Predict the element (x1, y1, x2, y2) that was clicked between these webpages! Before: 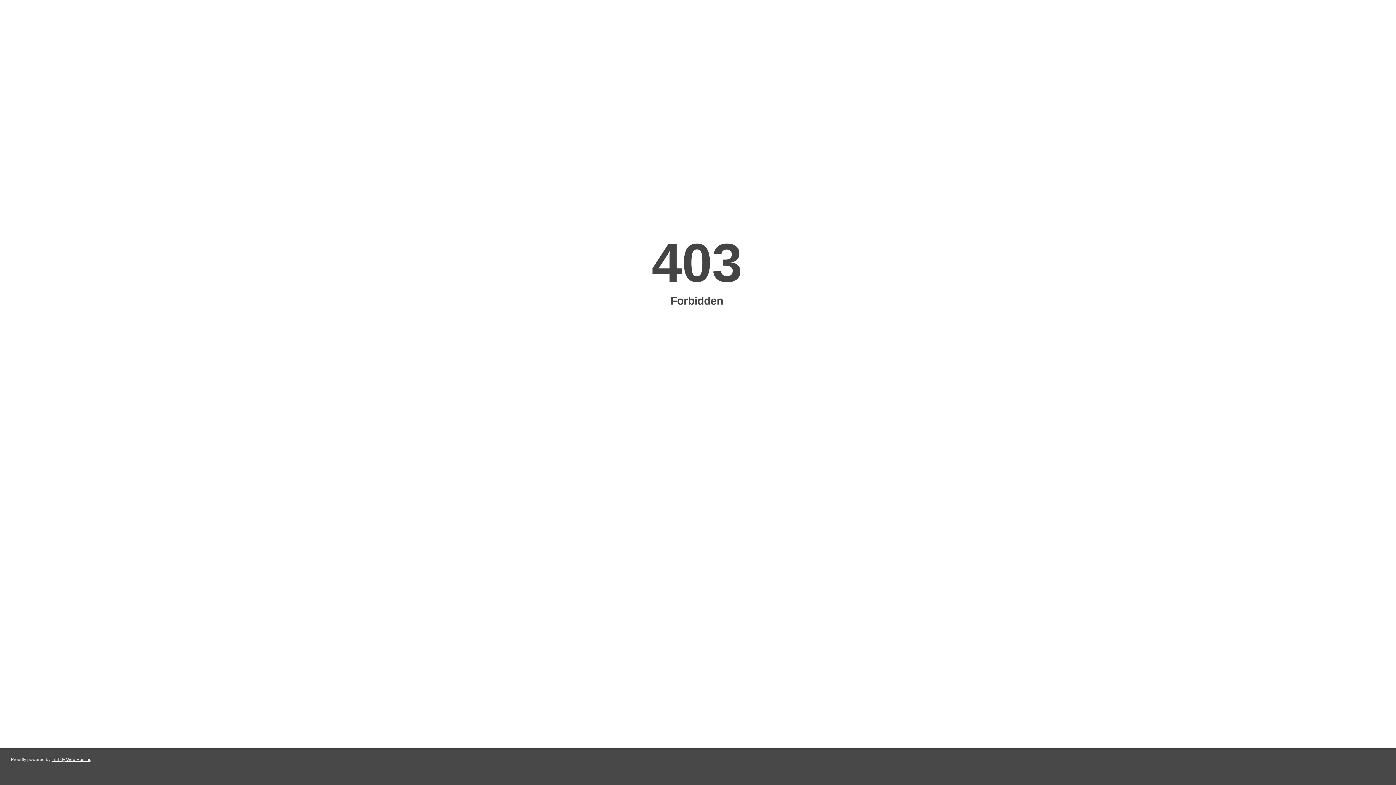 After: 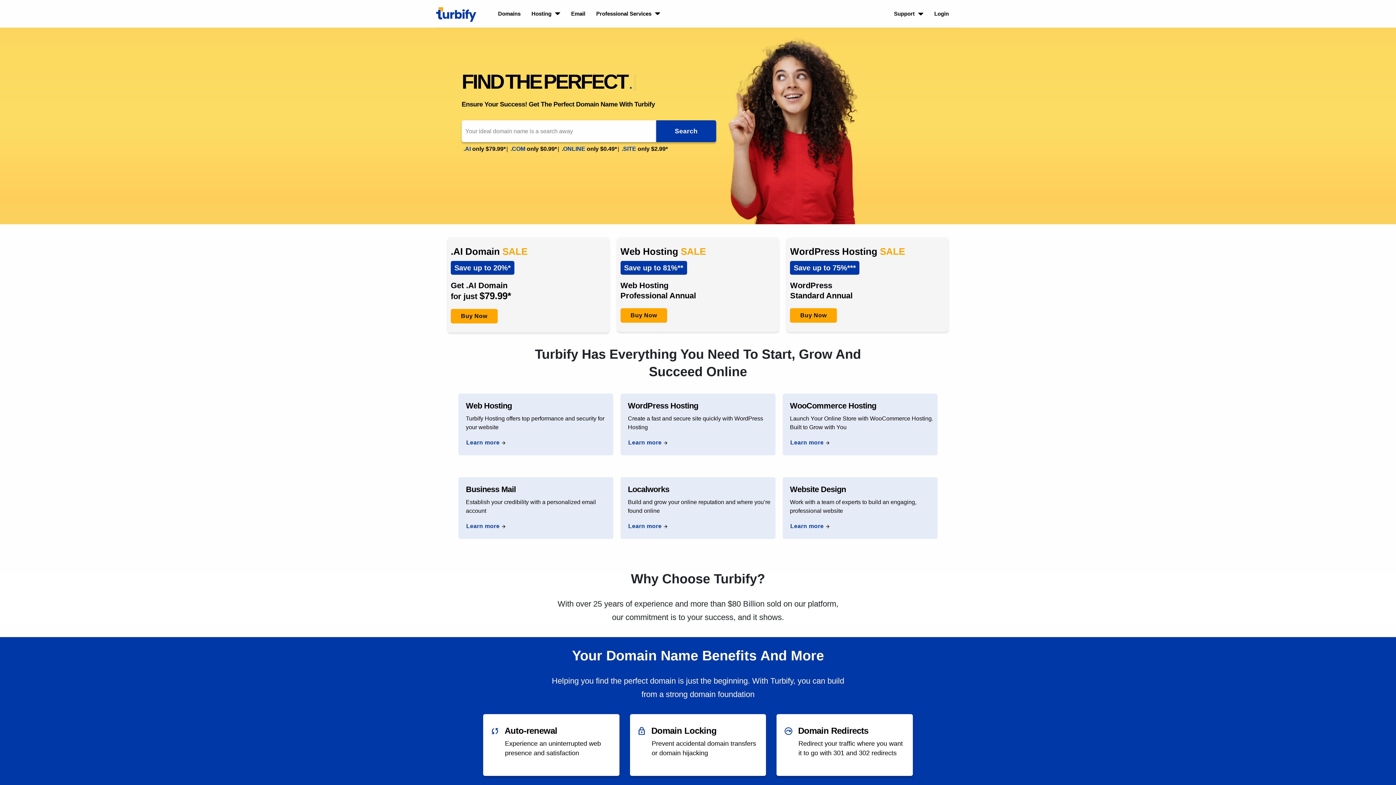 Action: label: Turbify Web Hosting bbox: (51, 757, 91, 762)